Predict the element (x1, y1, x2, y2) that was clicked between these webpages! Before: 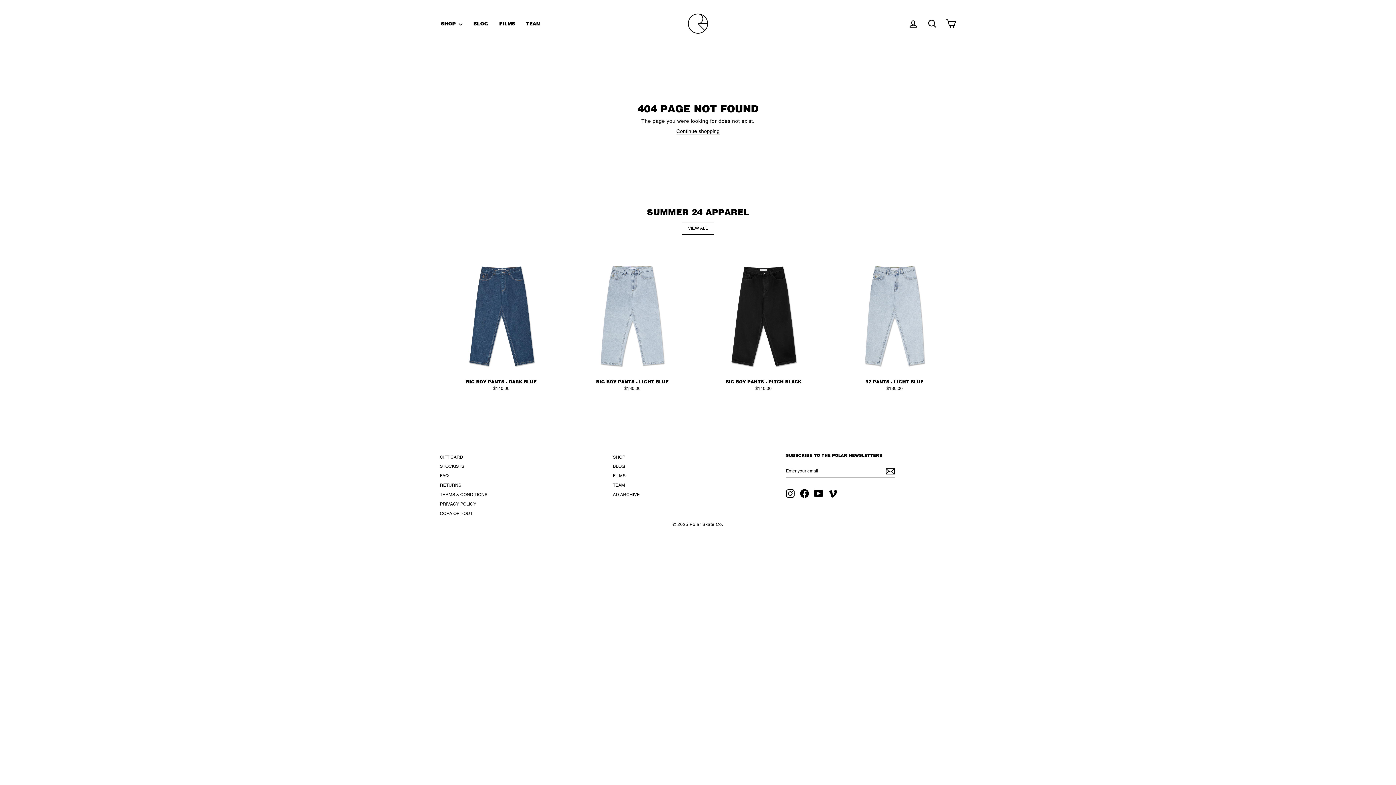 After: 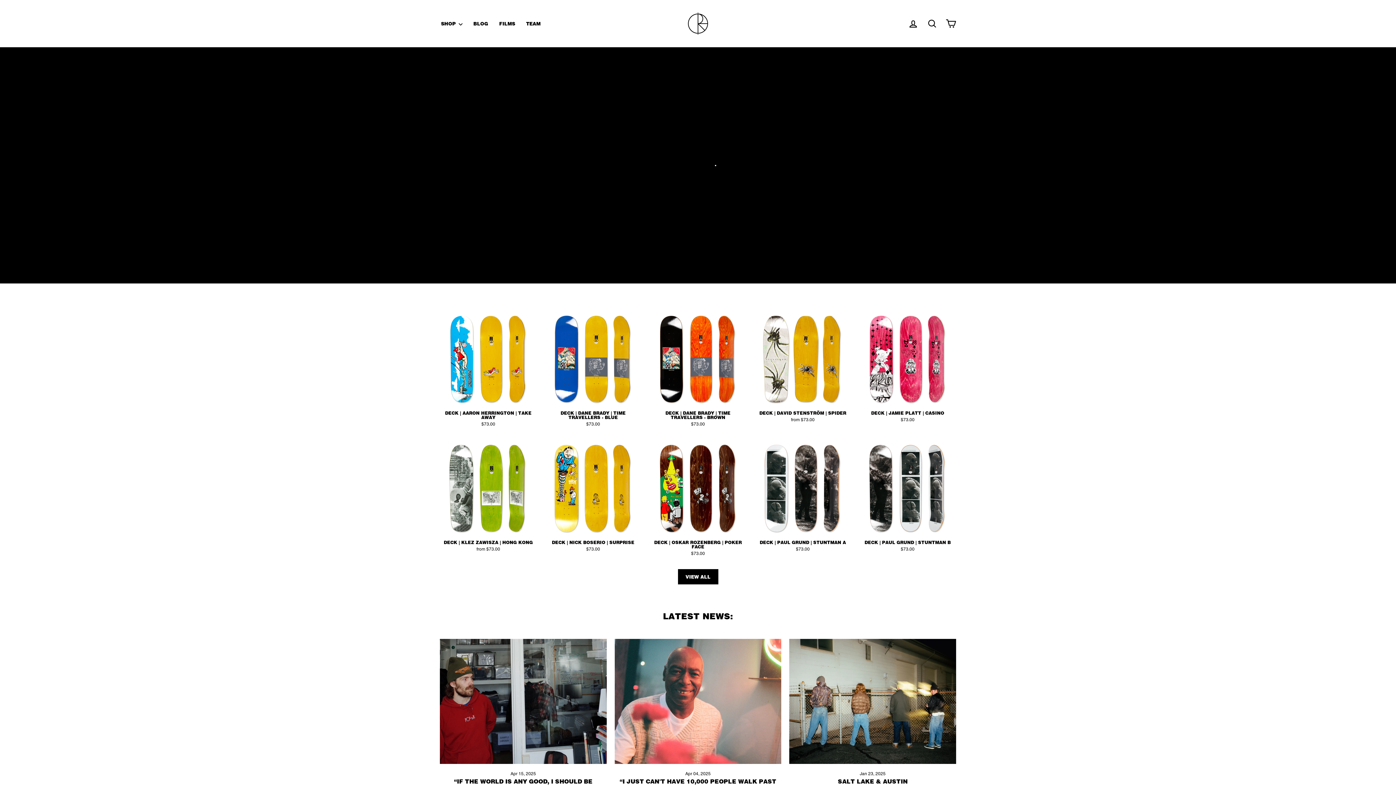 Action: bbox: (685, 10, 710, 36)